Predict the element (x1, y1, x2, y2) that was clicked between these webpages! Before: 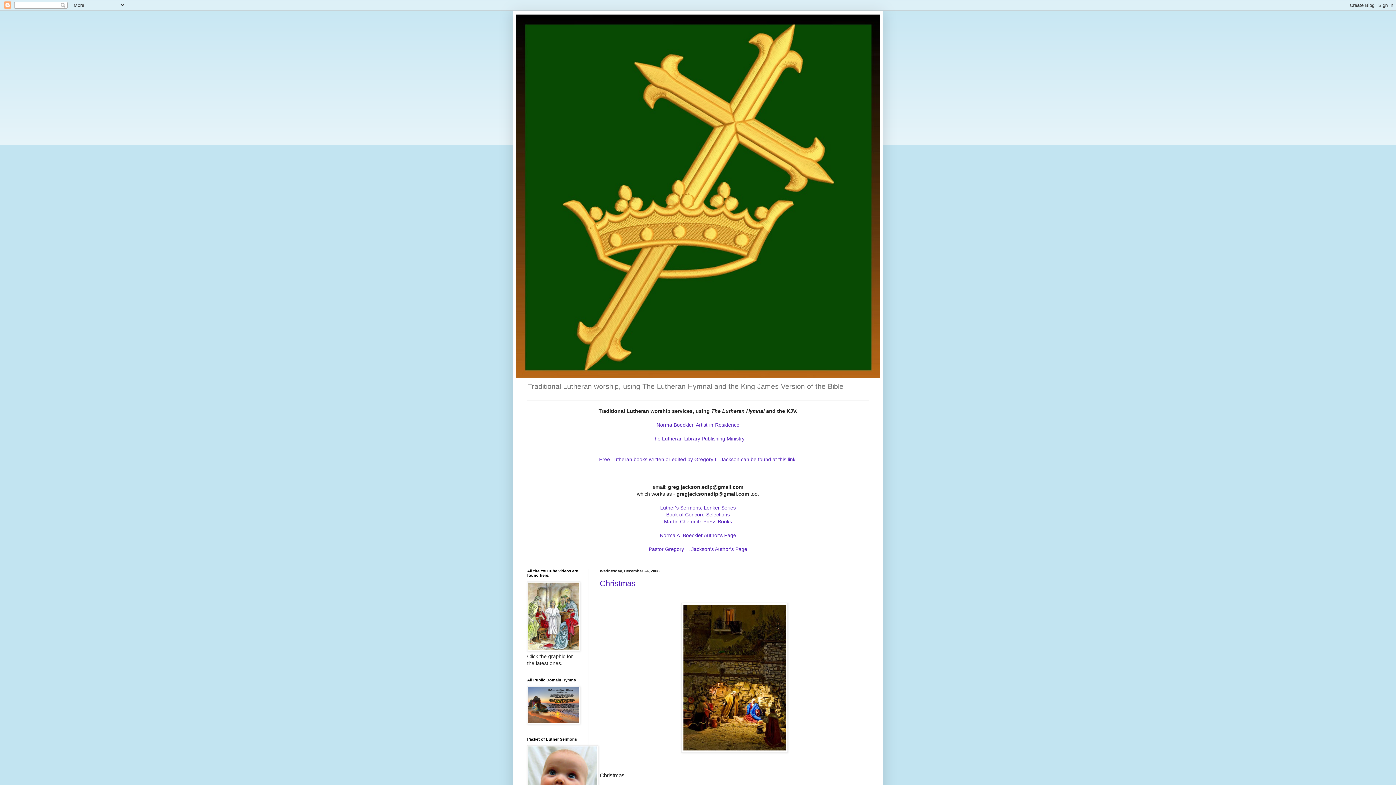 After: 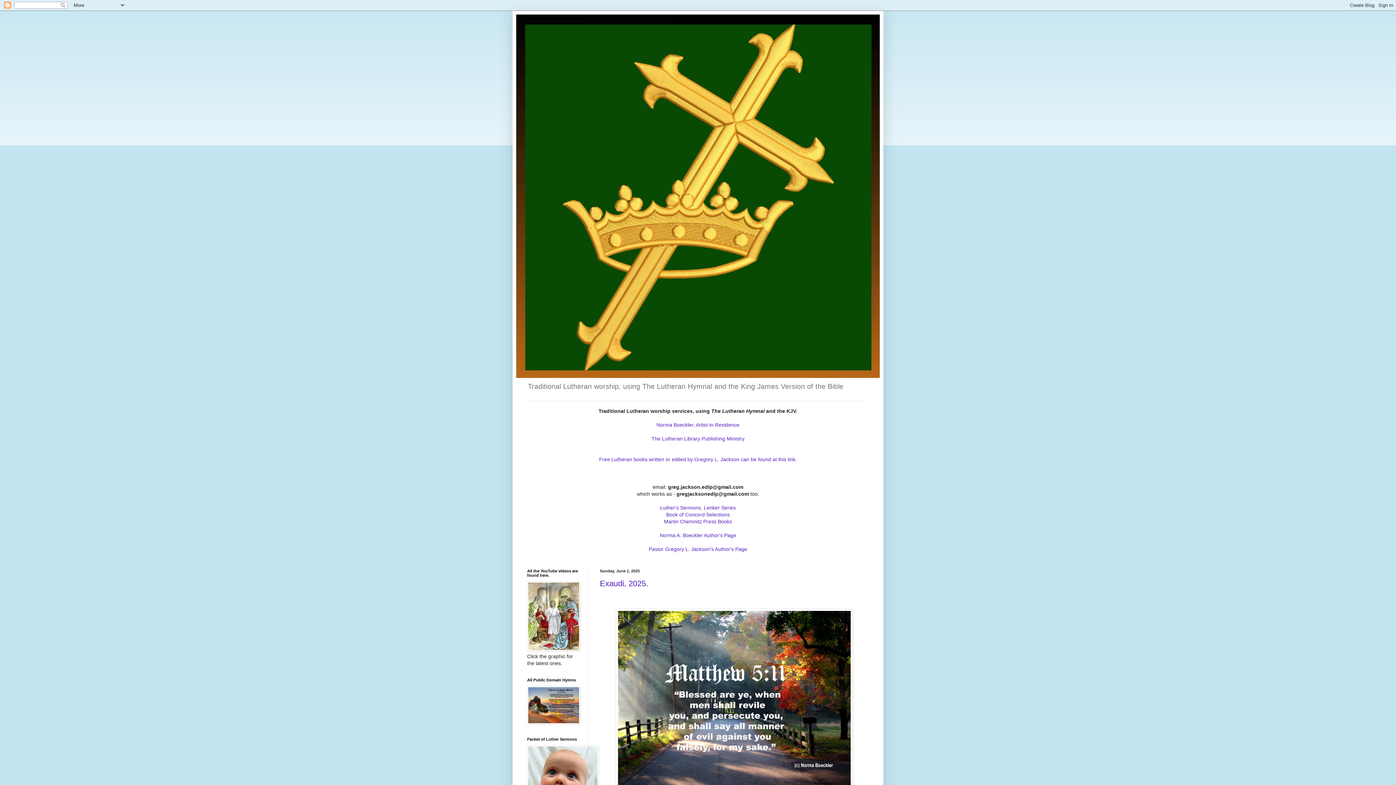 Action: bbox: (516, 14, 880, 378)